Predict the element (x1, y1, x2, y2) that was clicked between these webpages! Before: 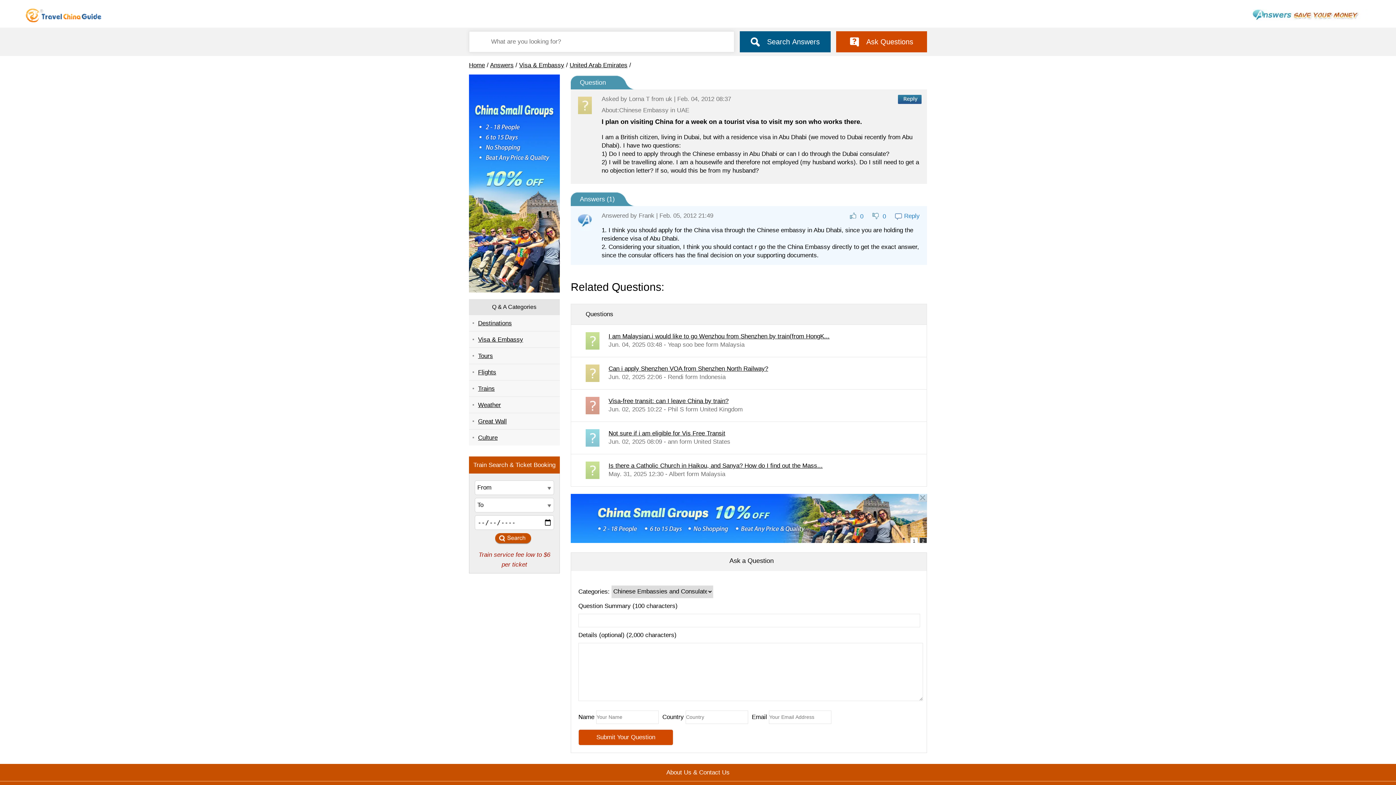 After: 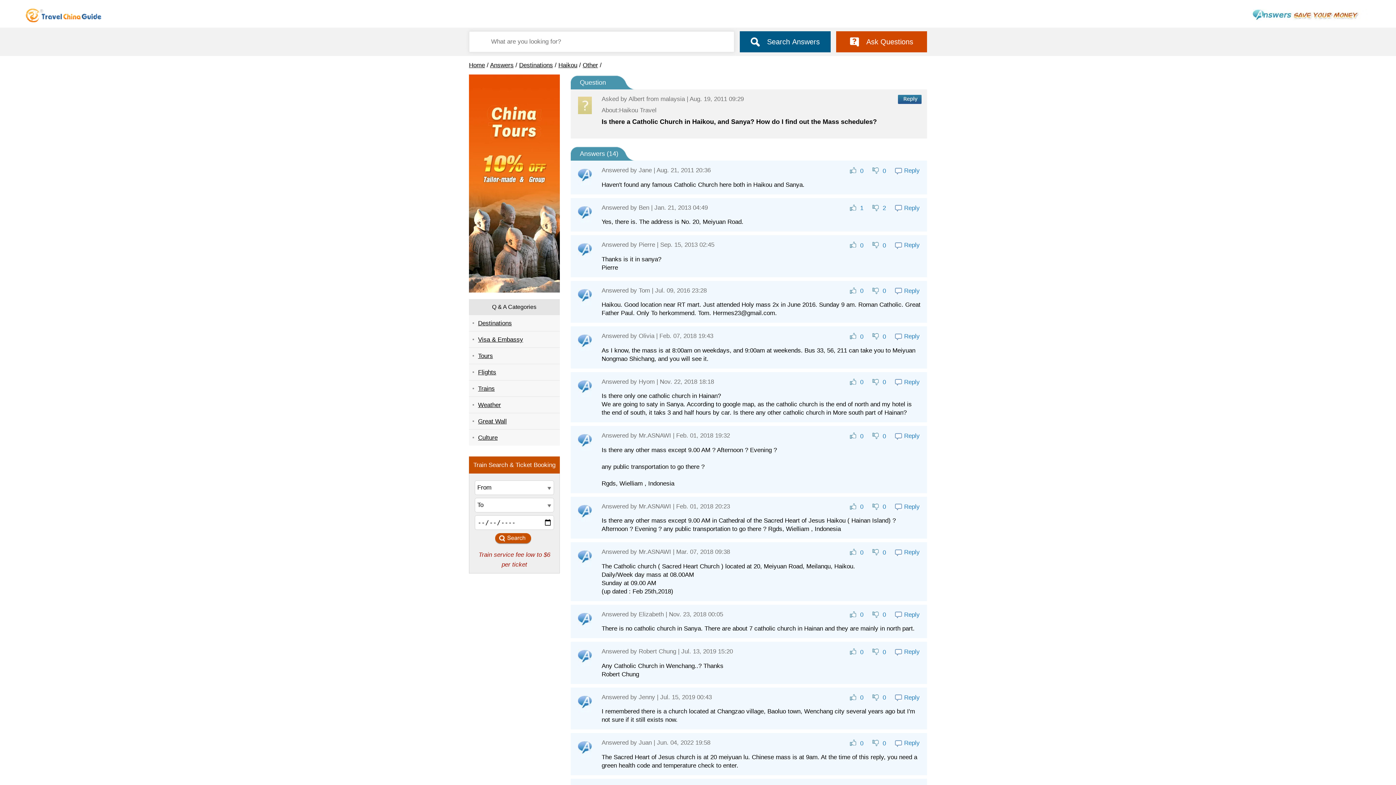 Action: label: Is there a Catholic Church in Haikou, and Sanya? How do I find out the Mass... bbox: (608, 462, 822, 469)